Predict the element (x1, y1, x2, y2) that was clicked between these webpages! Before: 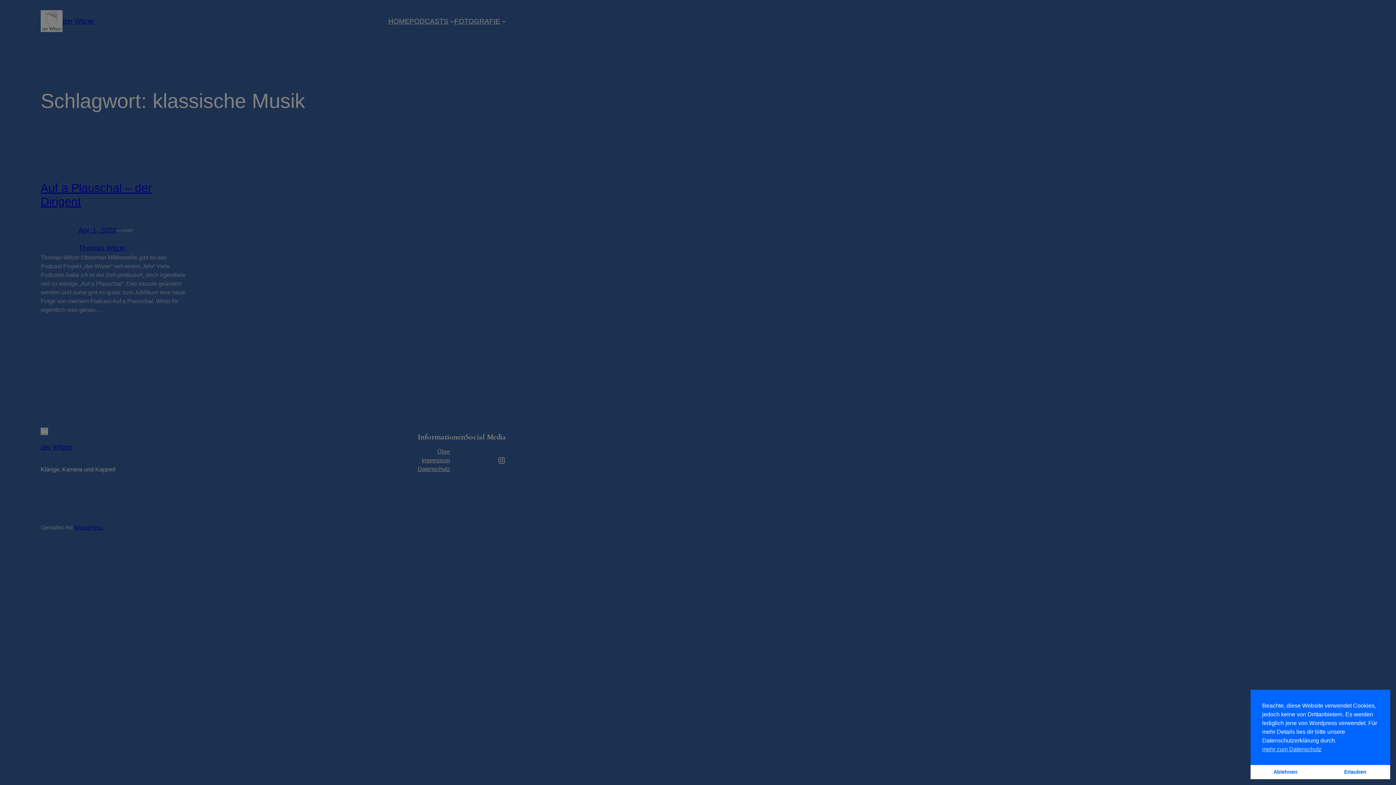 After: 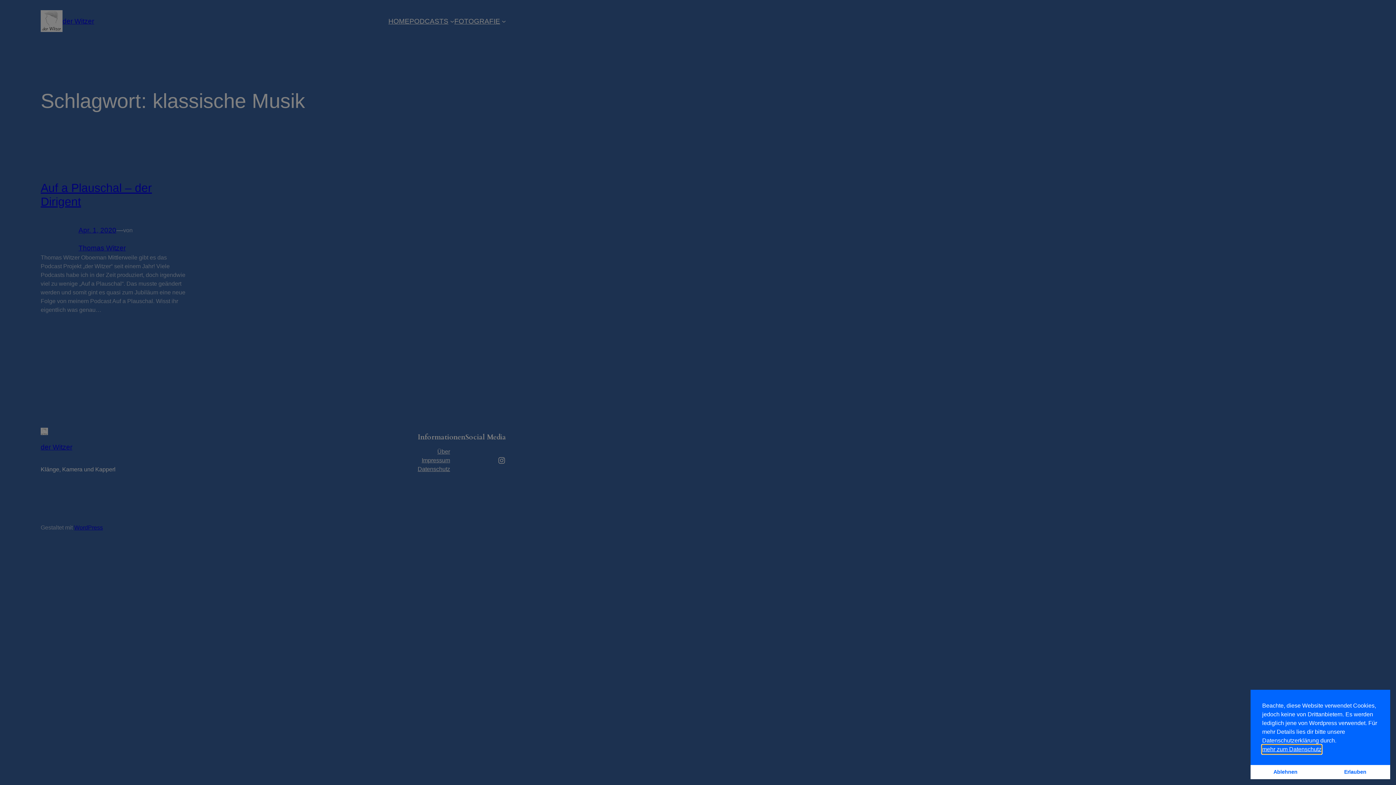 Action: label: cookies - mehr zum Datenschutz  bbox: (1262, 745, 1321, 754)